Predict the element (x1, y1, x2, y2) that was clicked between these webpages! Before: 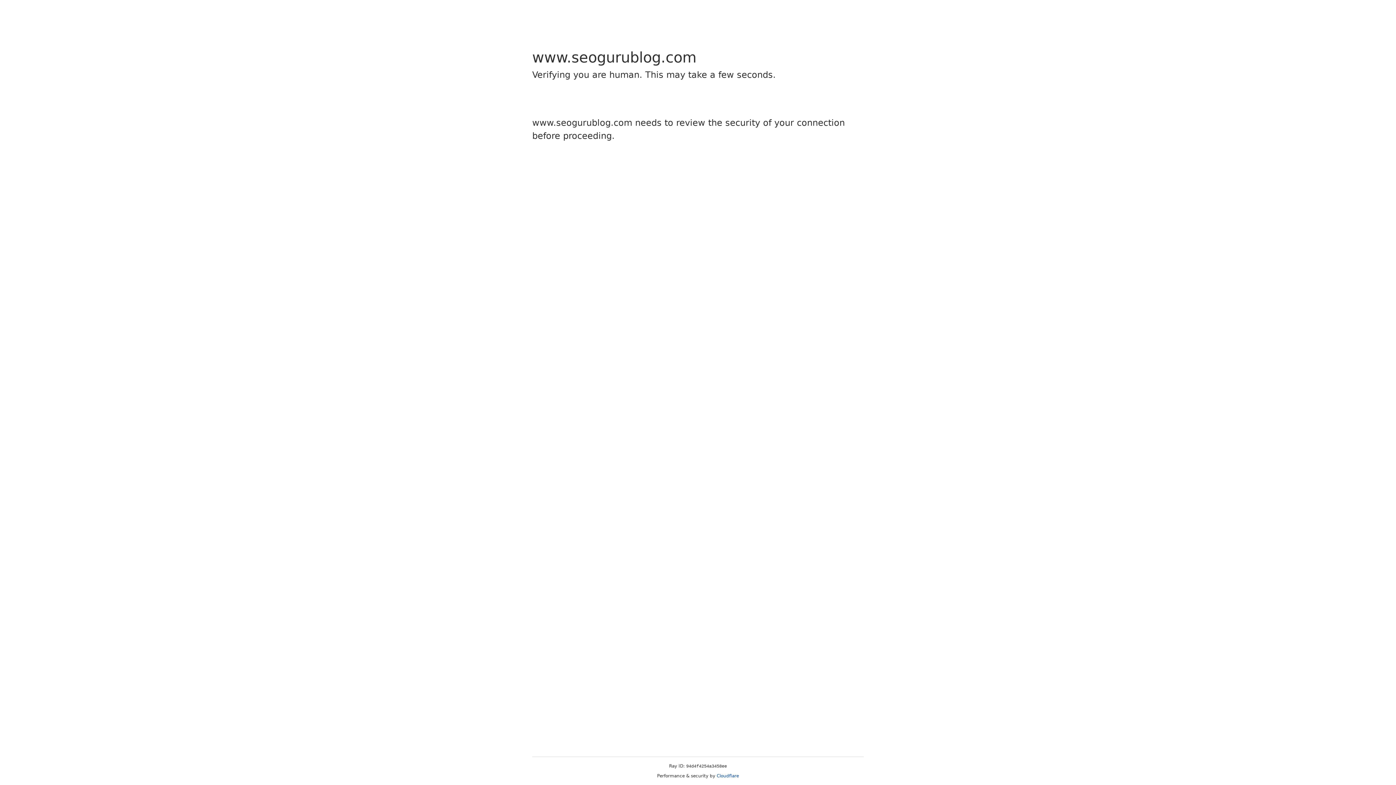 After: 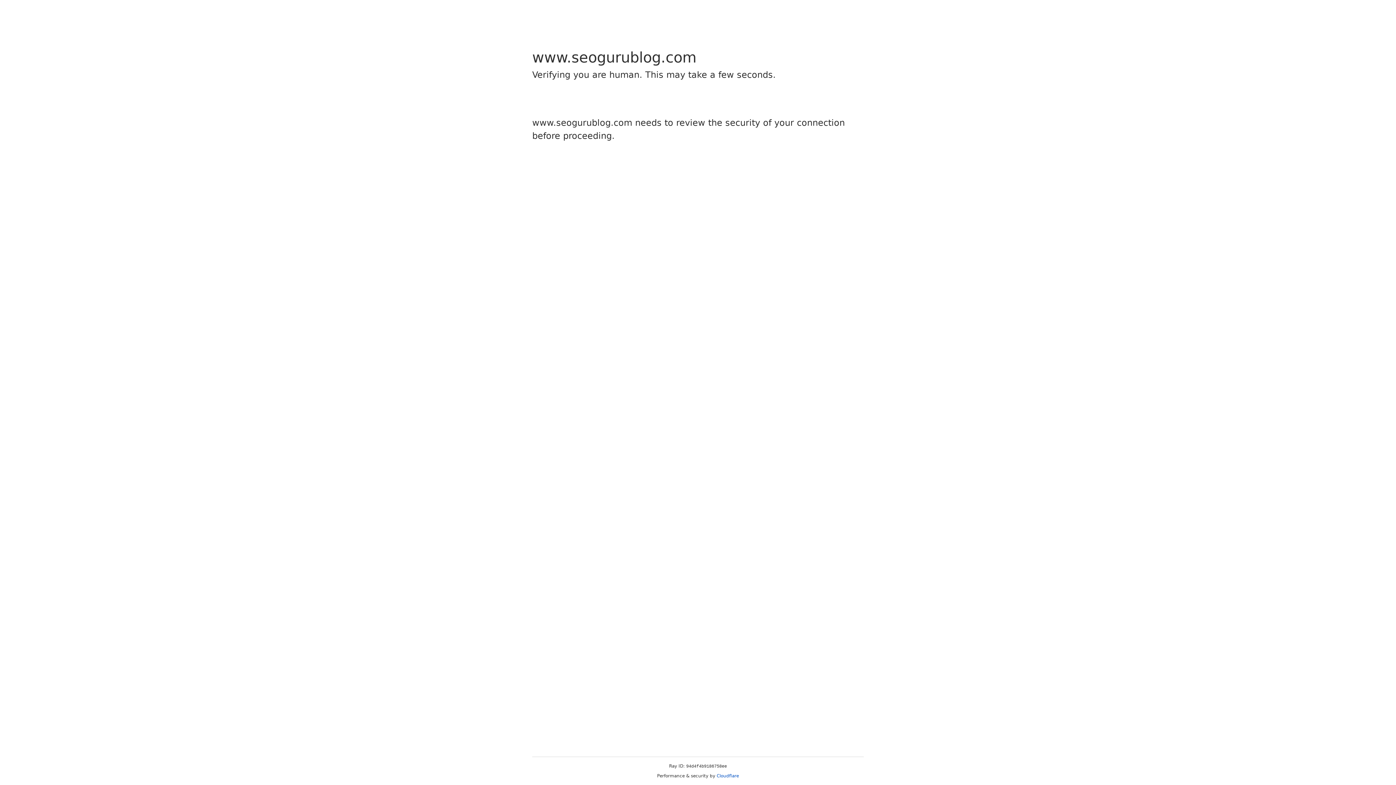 Action: label: Cloudflare bbox: (716, 773, 739, 778)